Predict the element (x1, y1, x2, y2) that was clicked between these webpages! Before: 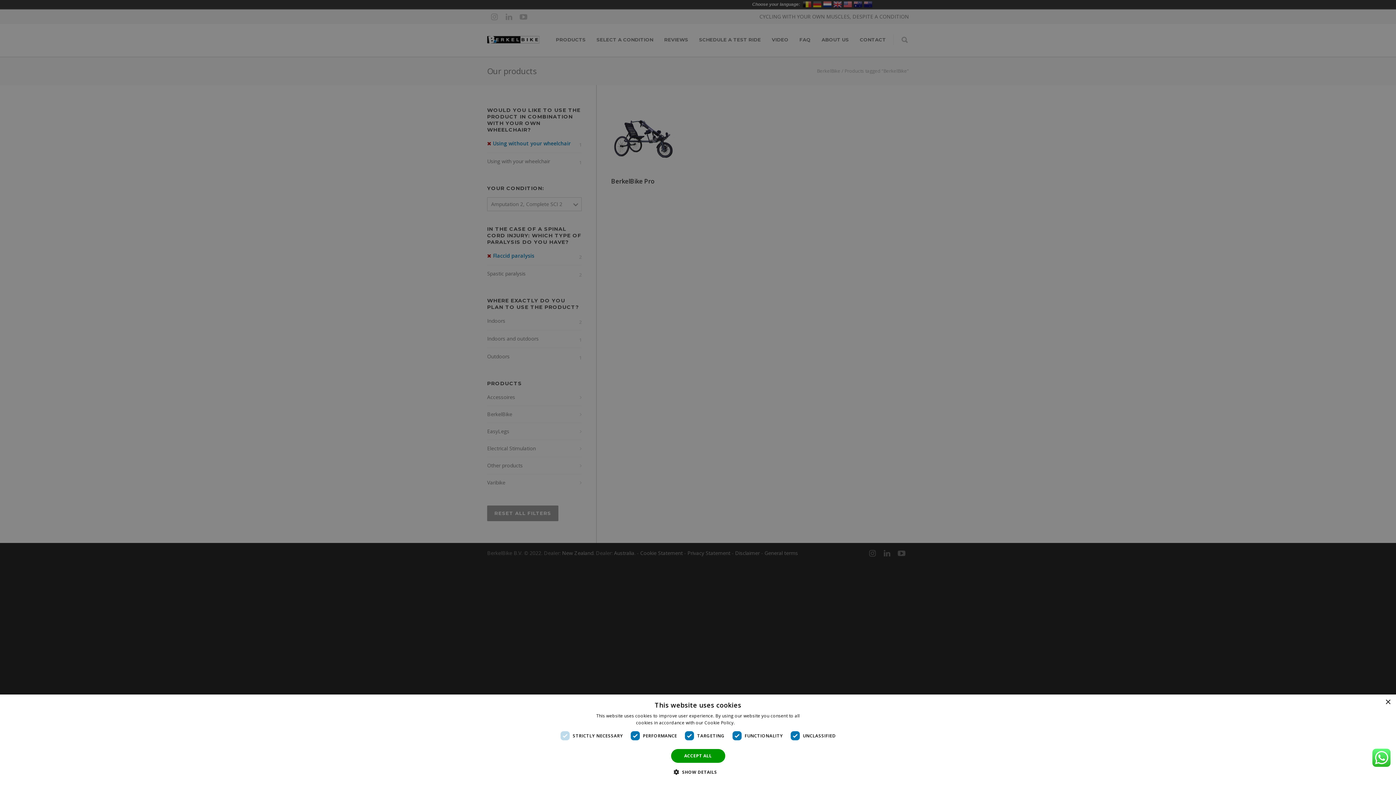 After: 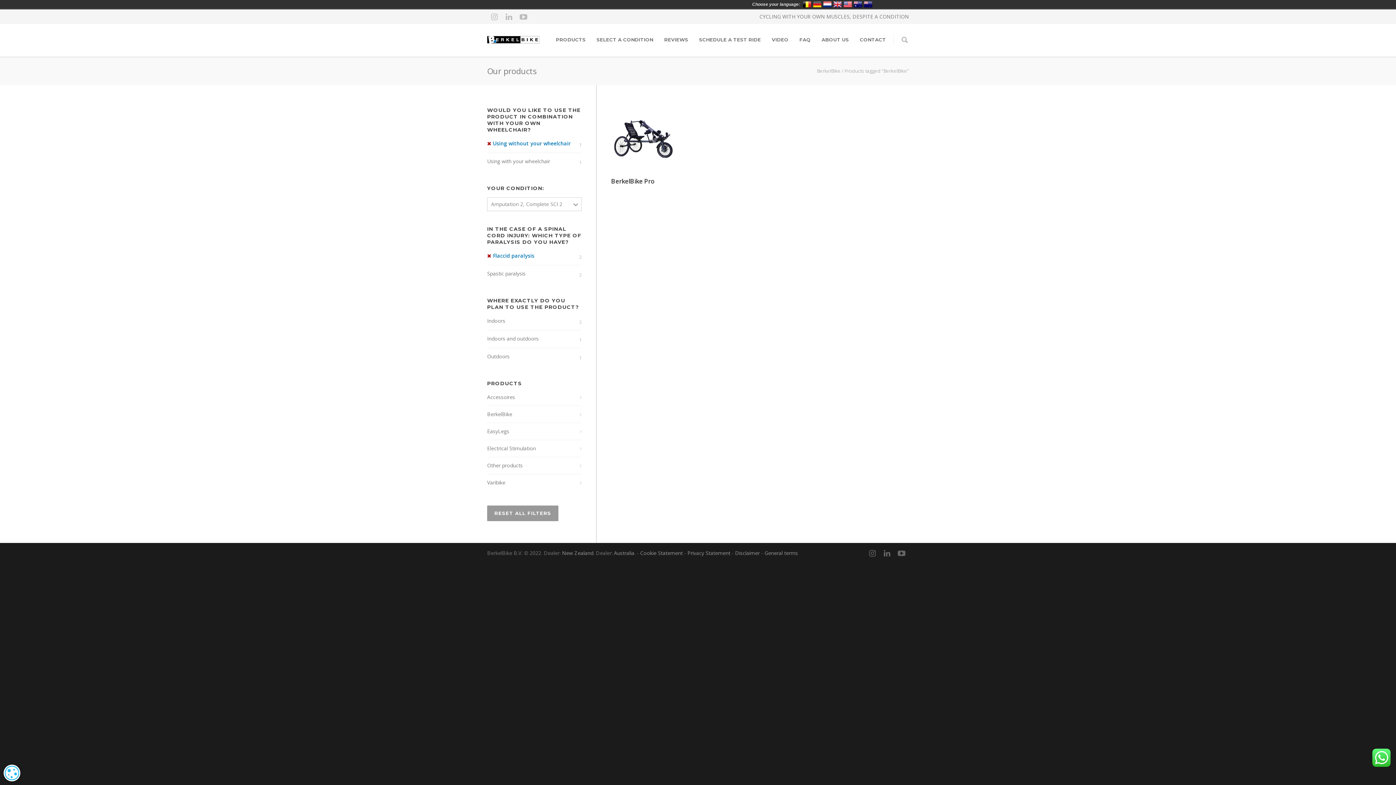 Action: bbox: (671, 749, 725, 763) label: ACCEPT ALL